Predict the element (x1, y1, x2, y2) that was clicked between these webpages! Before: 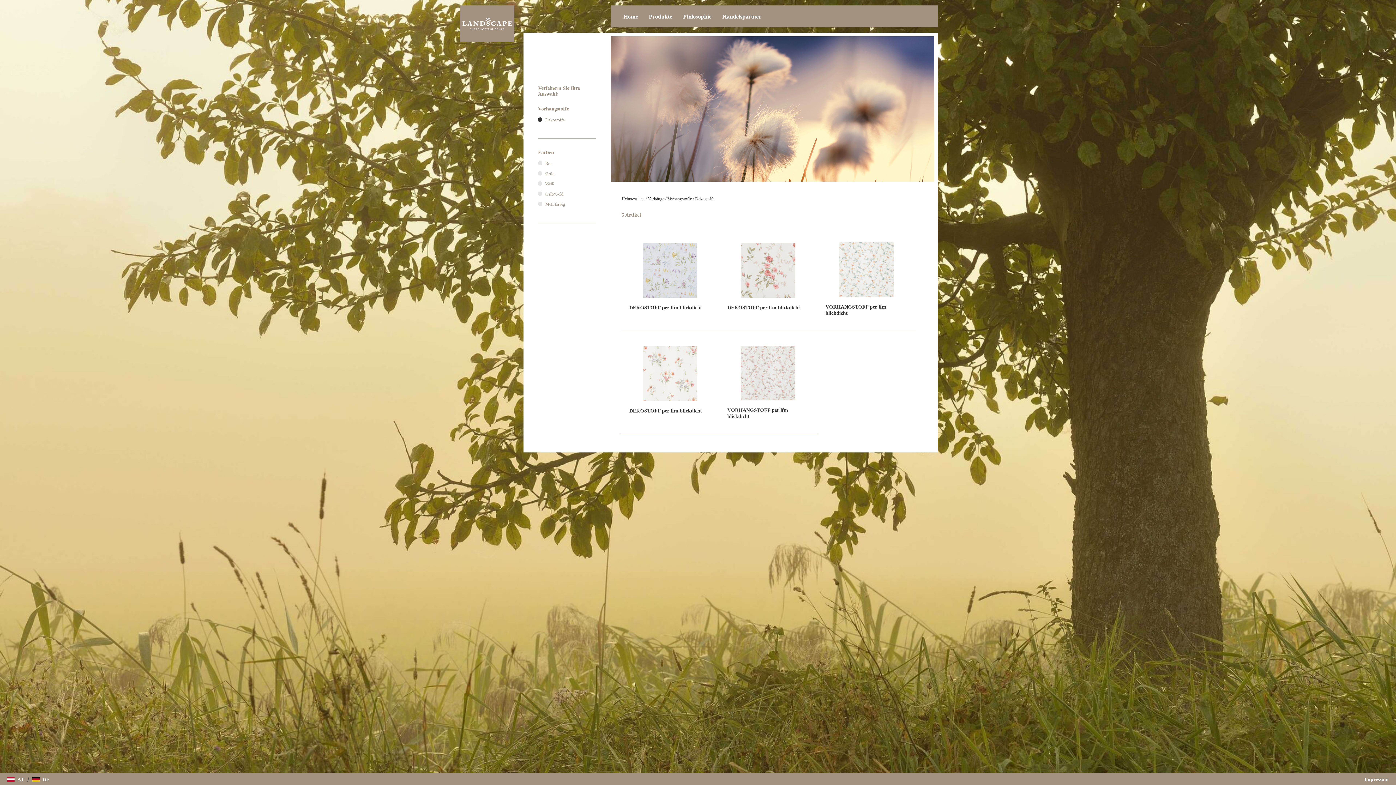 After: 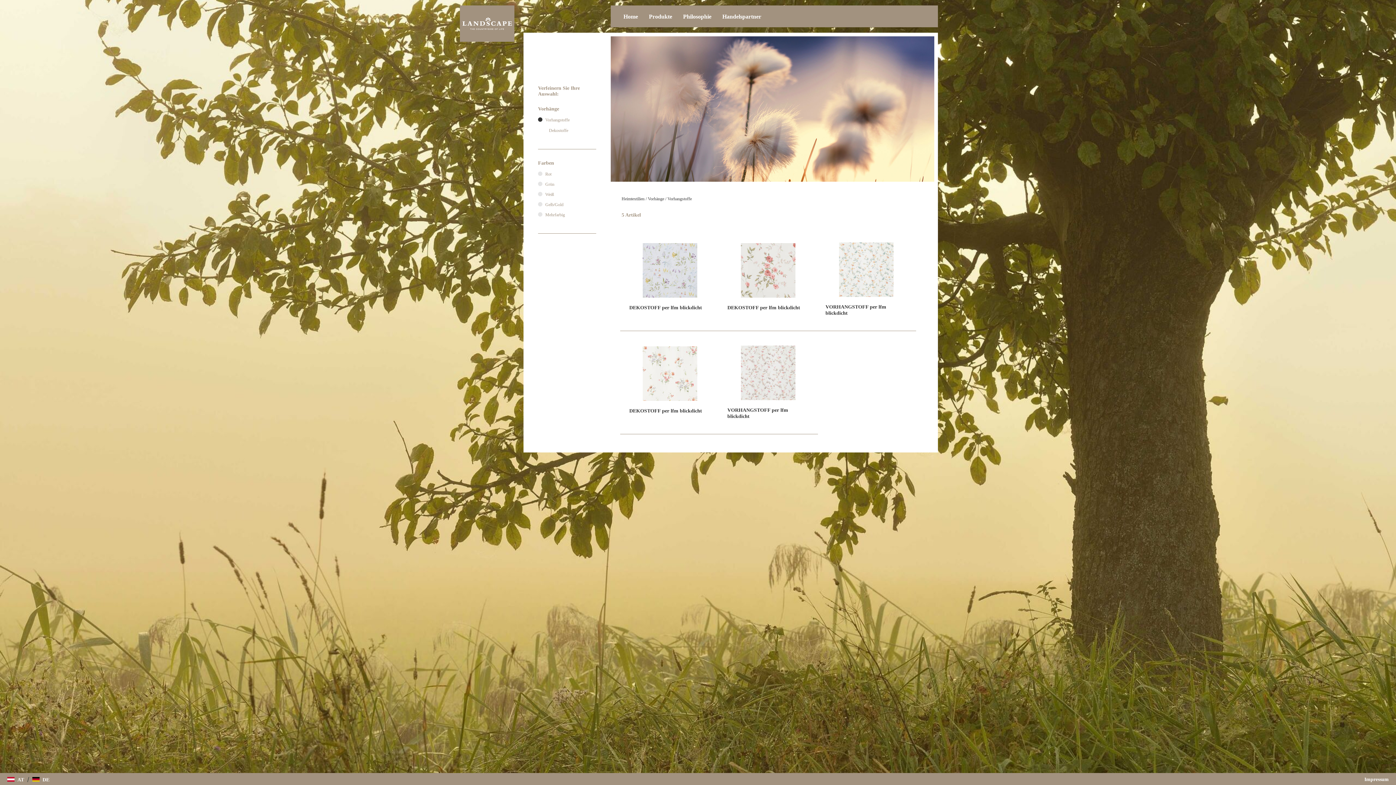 Action: bbox: (538, 106, 569, 111) label: Vorhangstoffe